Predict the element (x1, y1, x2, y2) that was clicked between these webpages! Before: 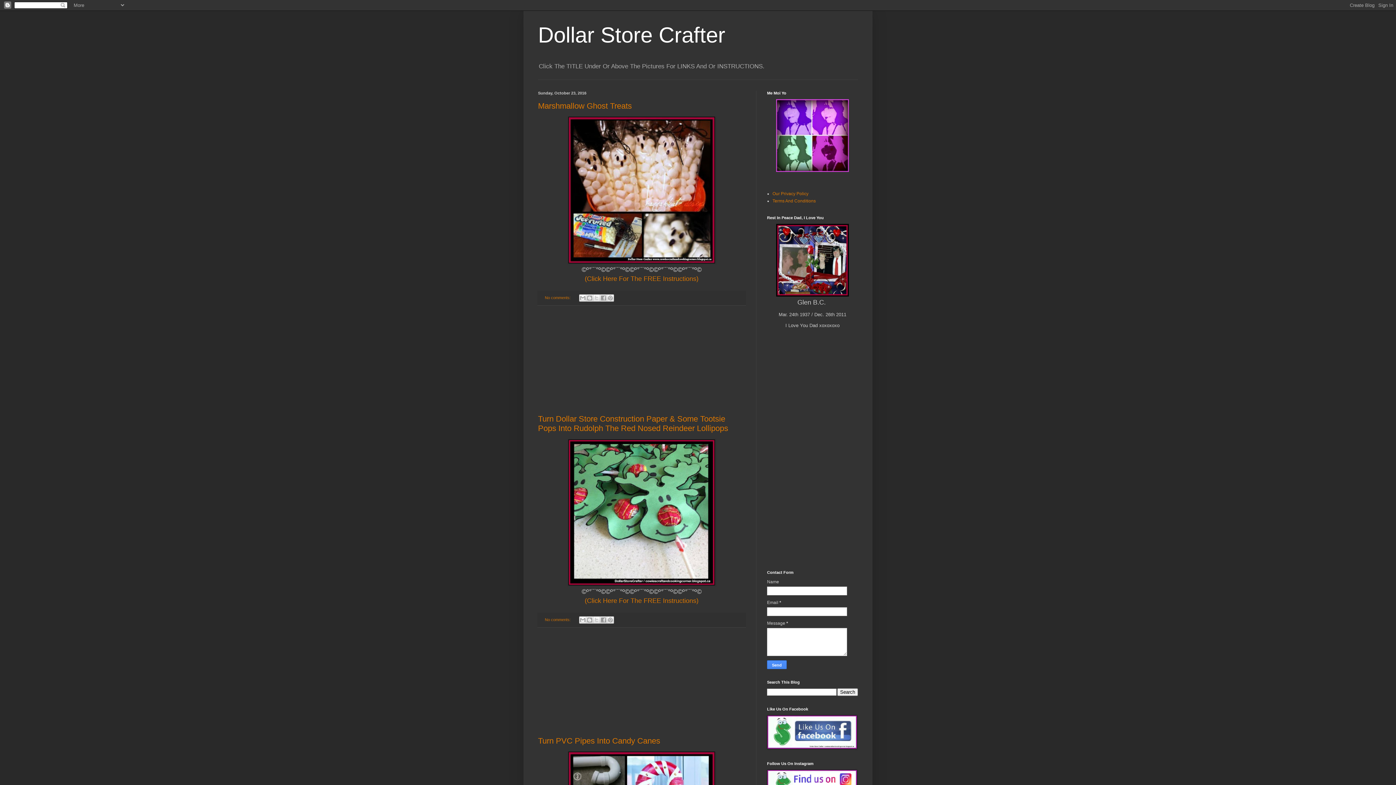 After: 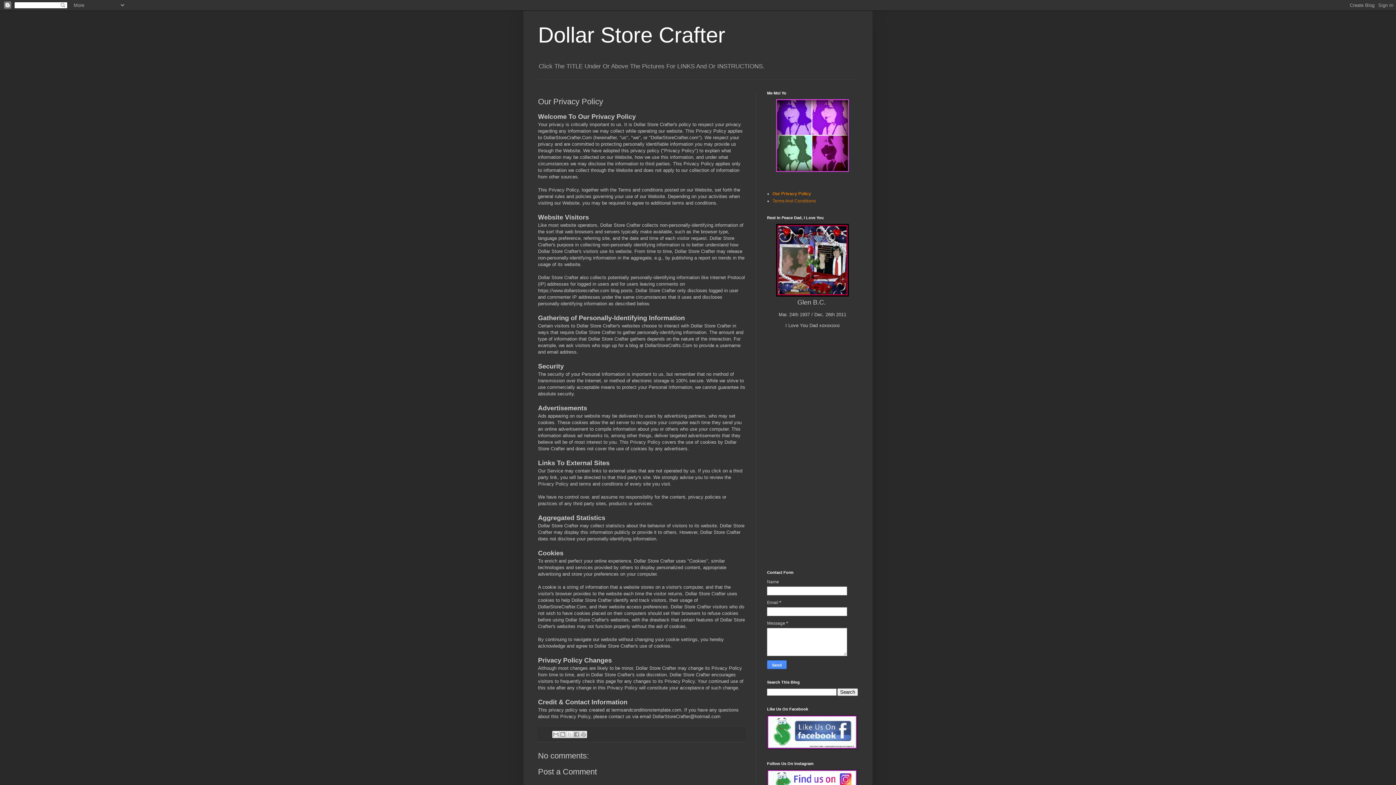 Action: bbox: (772, 191, 808, 196) label: Our Privacy Policy